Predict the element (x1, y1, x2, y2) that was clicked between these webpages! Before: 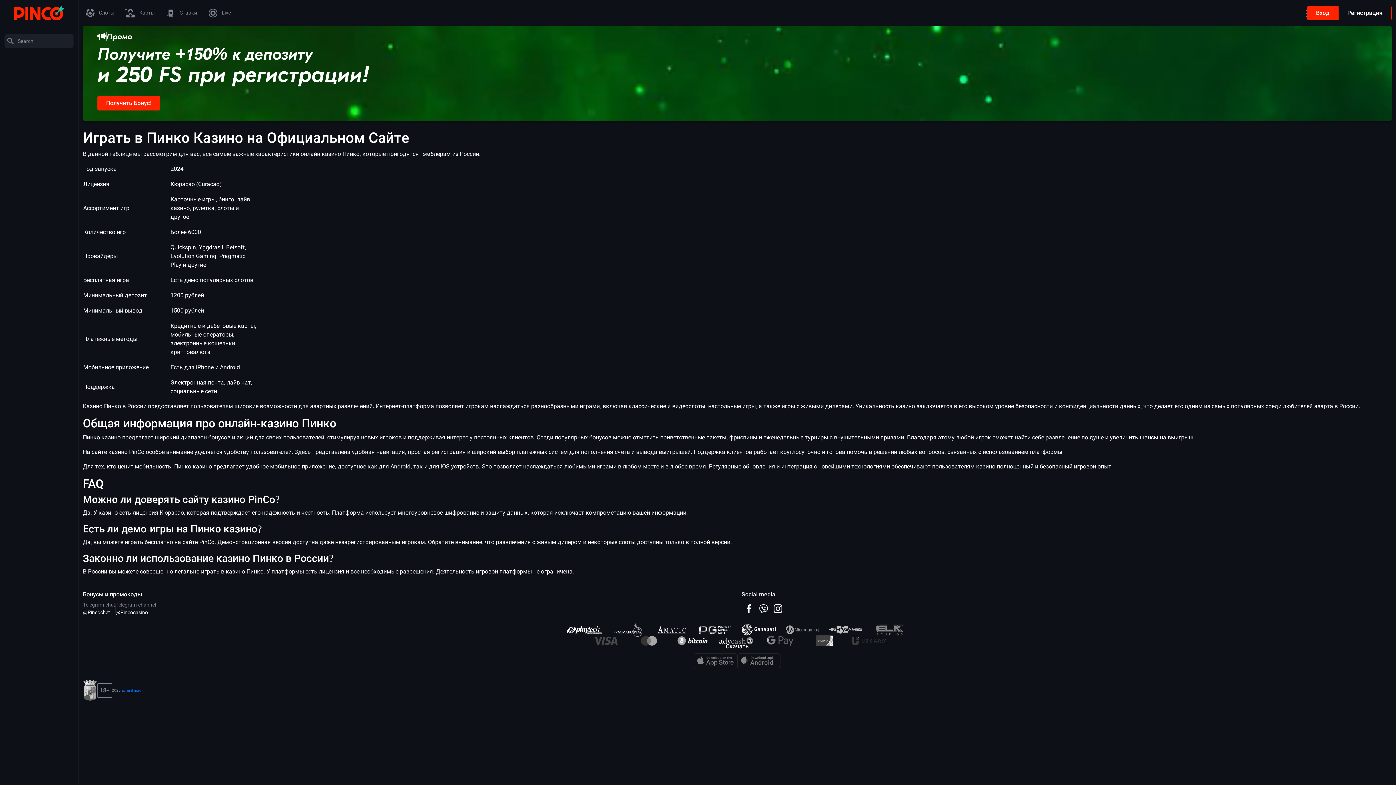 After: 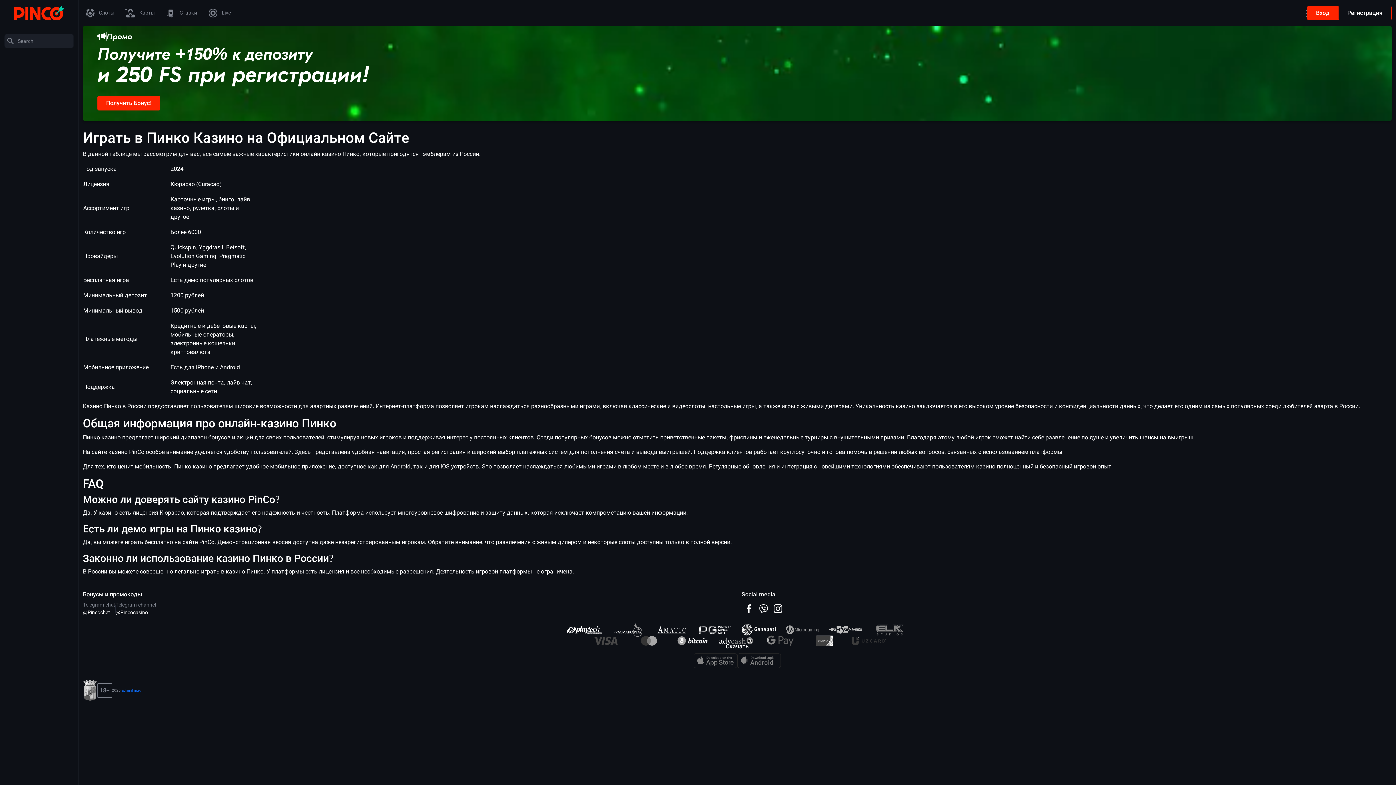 Action: bbox: (121, 688, 141, 692) label: adminlmr.ru